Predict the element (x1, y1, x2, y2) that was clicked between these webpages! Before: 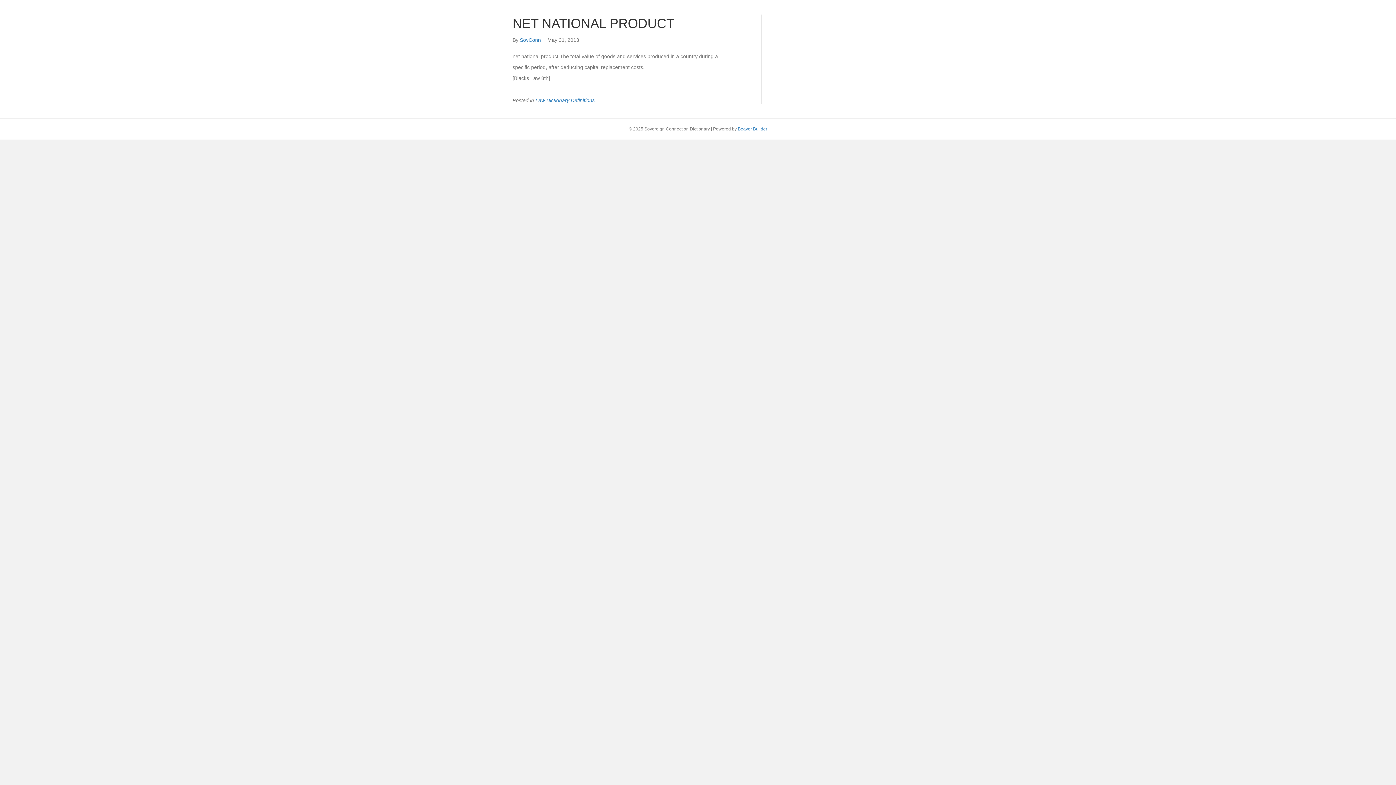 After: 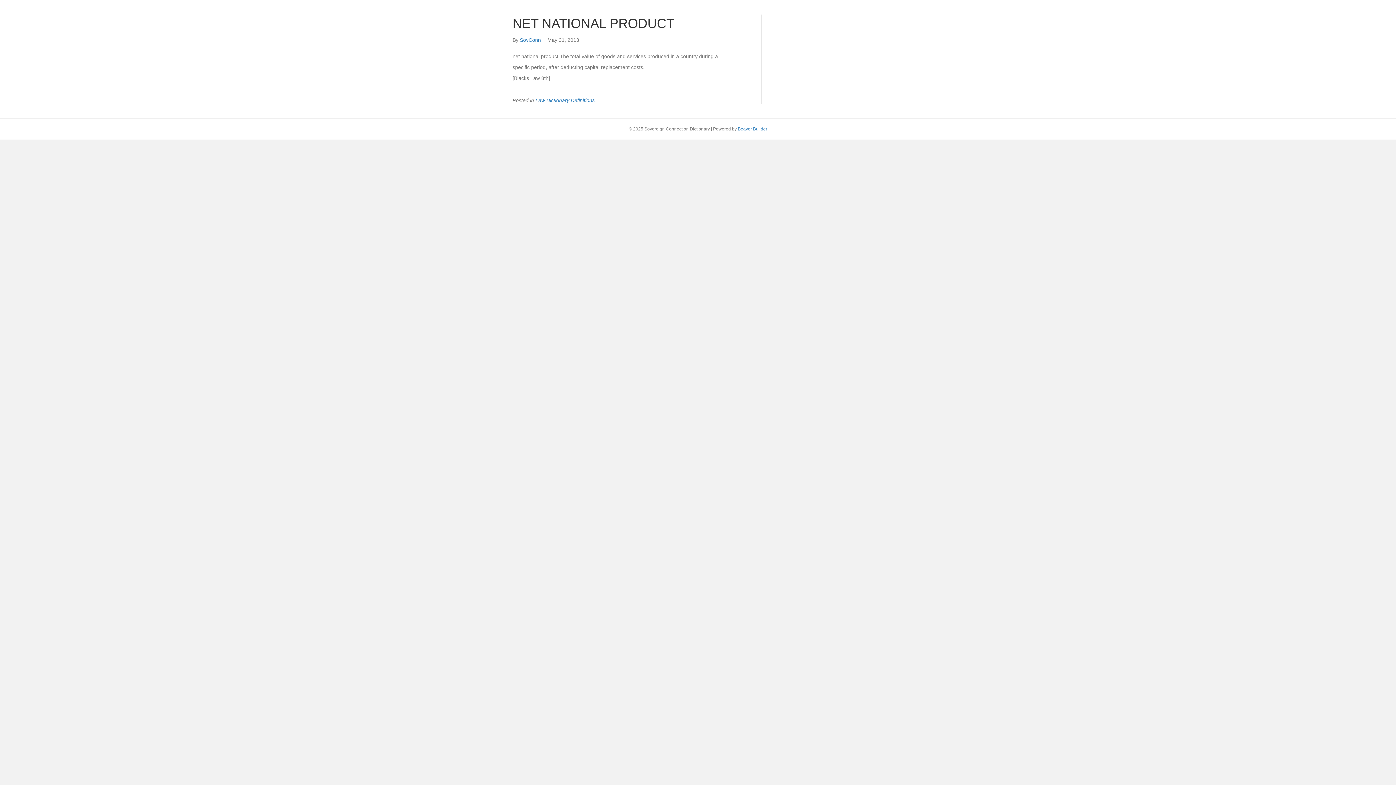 Action: label: Beaver Builder bbox: (738, 126, 767, 131)